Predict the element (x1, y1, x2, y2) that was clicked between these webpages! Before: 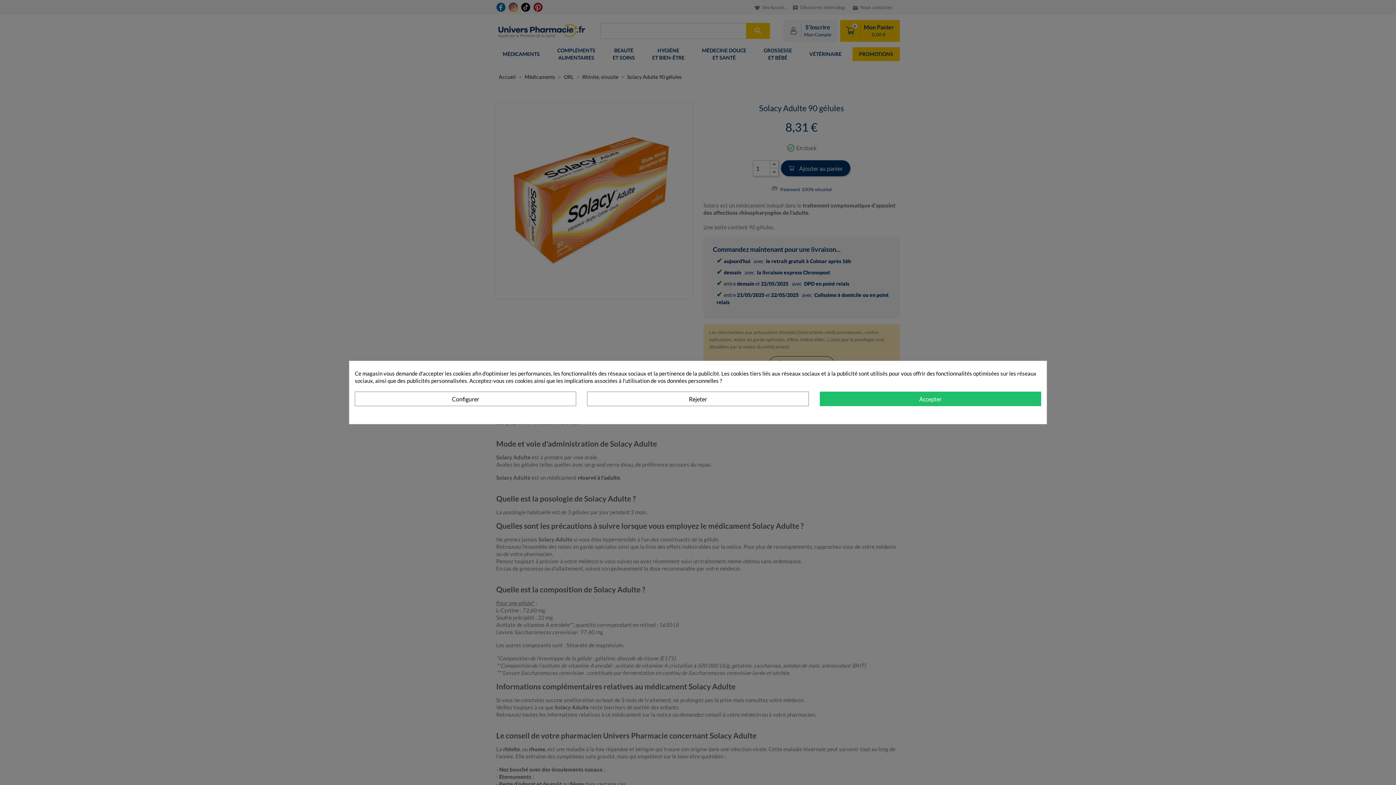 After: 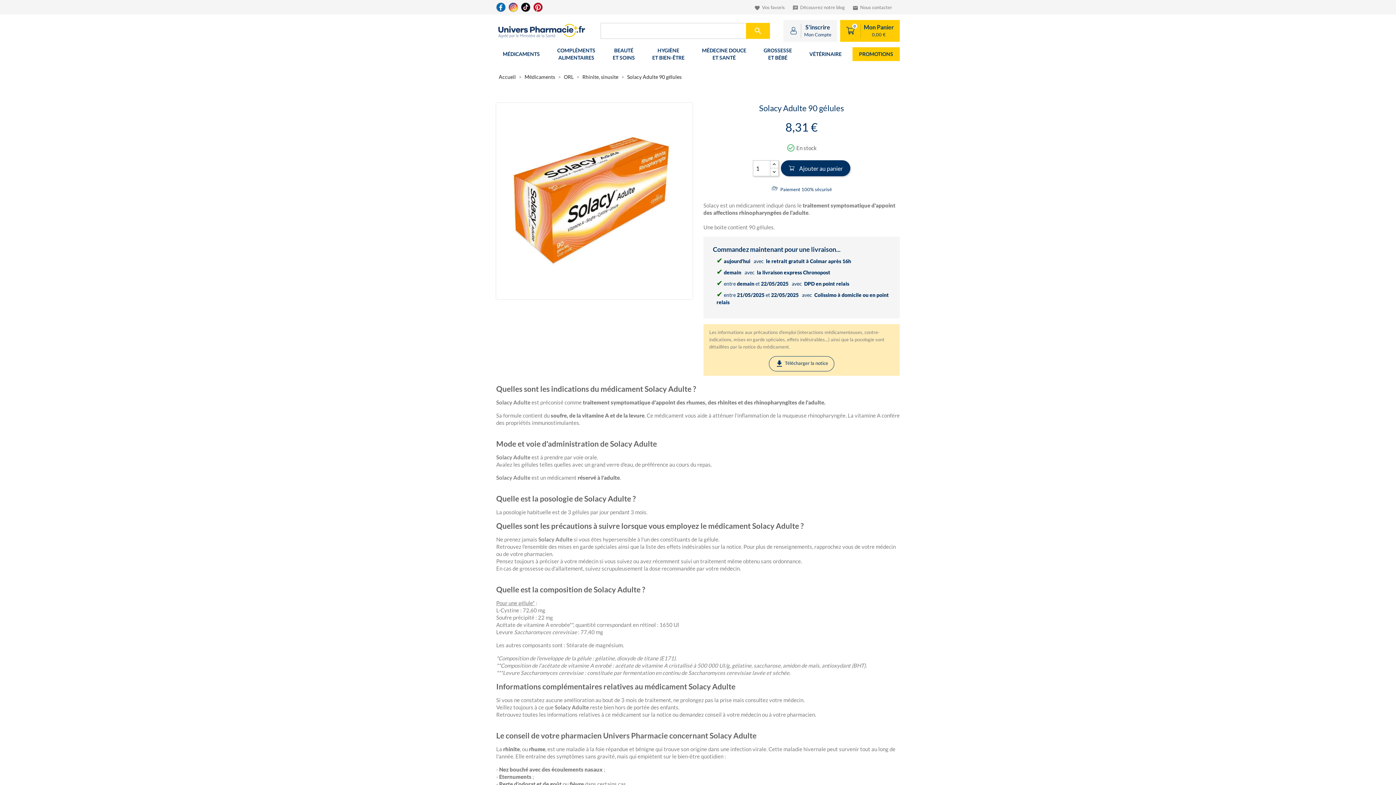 Action: bbox: (819, 391, 1041, 406) label: Accepter